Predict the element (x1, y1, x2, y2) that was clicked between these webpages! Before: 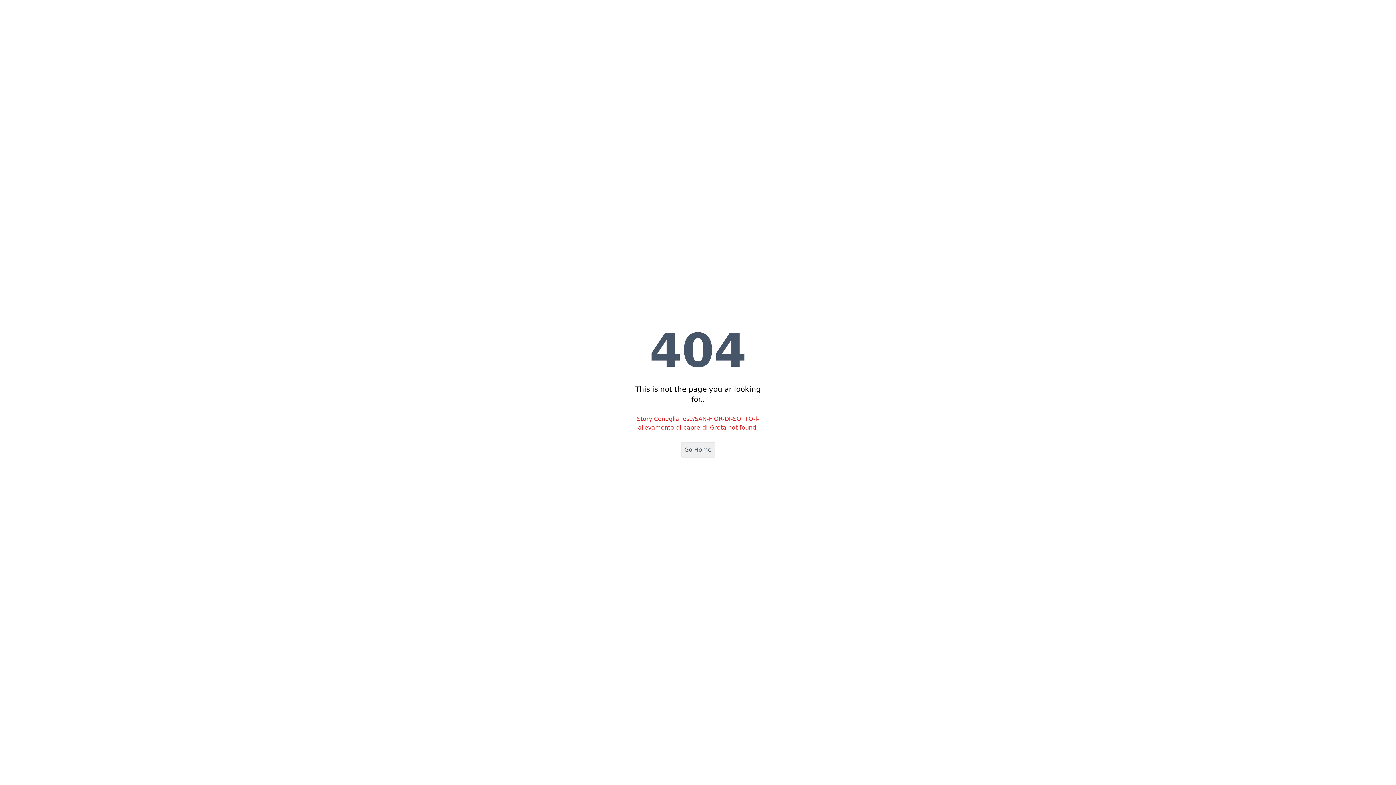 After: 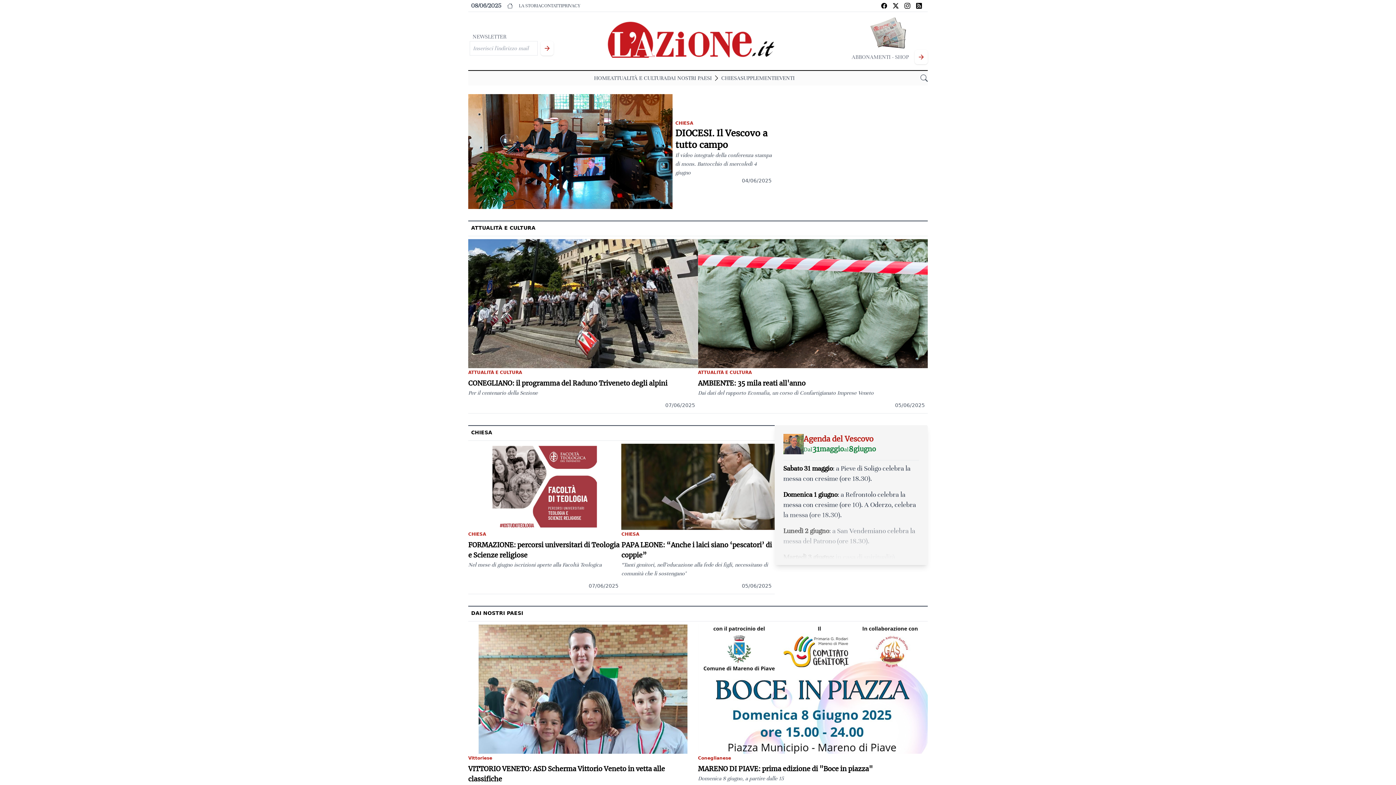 Action: bbox: (681, 442, 715, 457) label: Go Home